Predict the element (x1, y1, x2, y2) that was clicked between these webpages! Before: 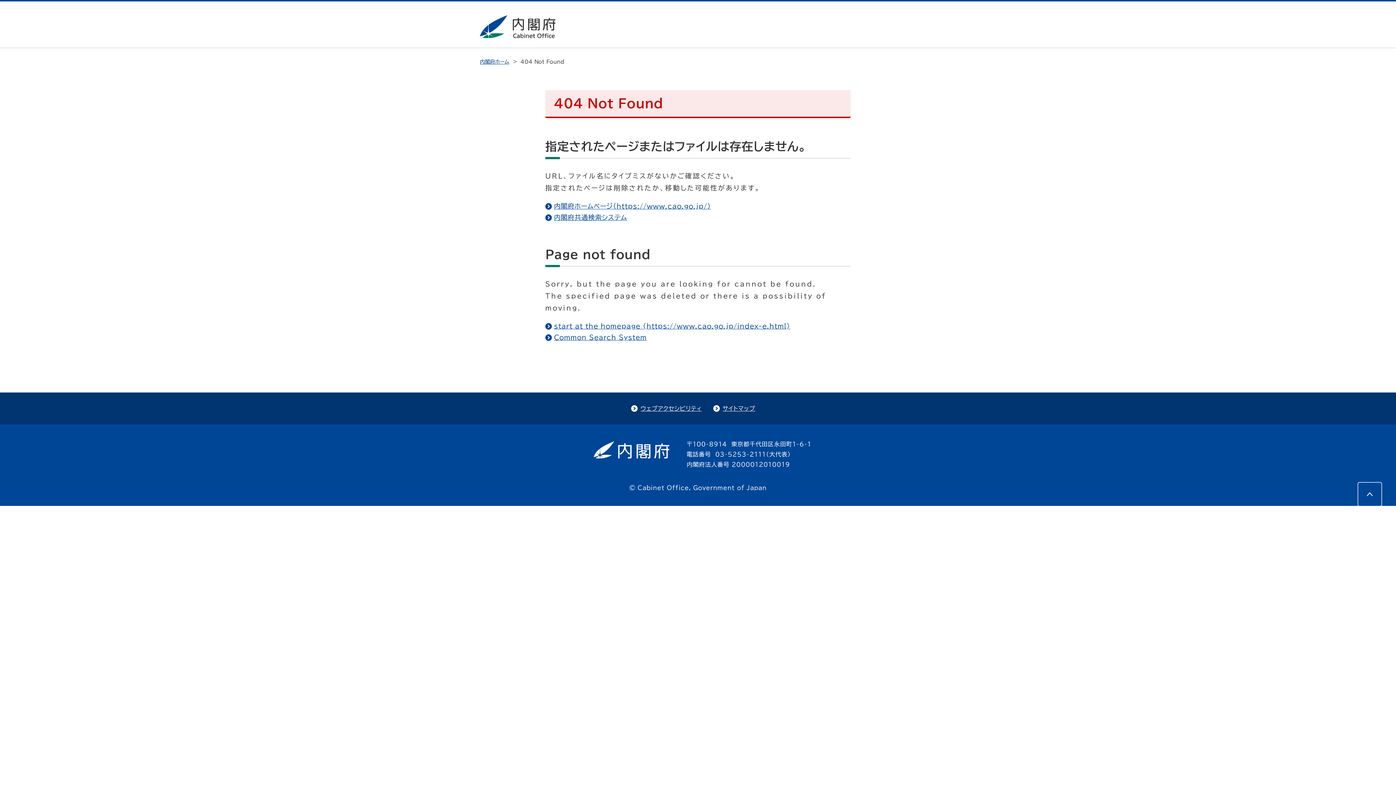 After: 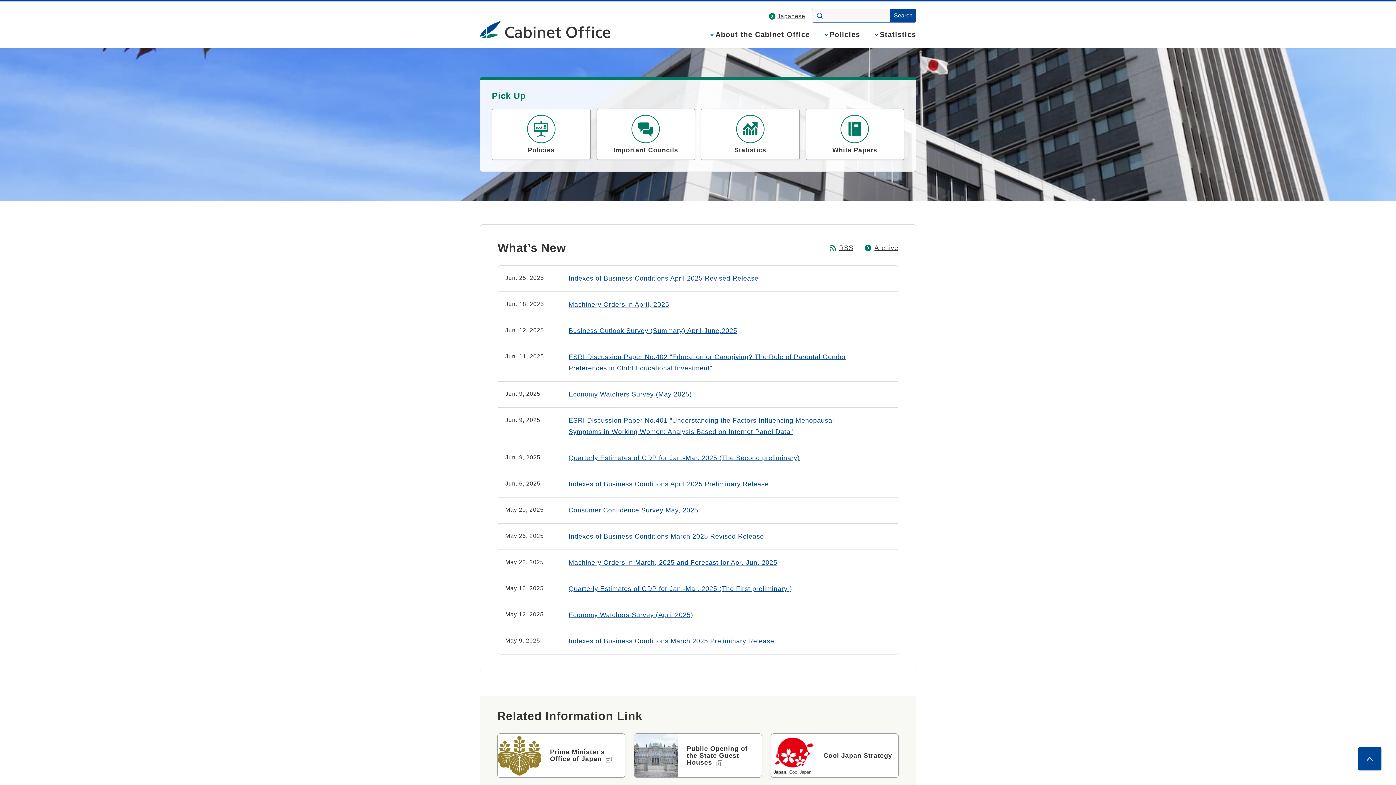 Action: bbox: (554, 322, 790, 329) label: start at the homepage (https://www.cao.go.jp/index-e.html)